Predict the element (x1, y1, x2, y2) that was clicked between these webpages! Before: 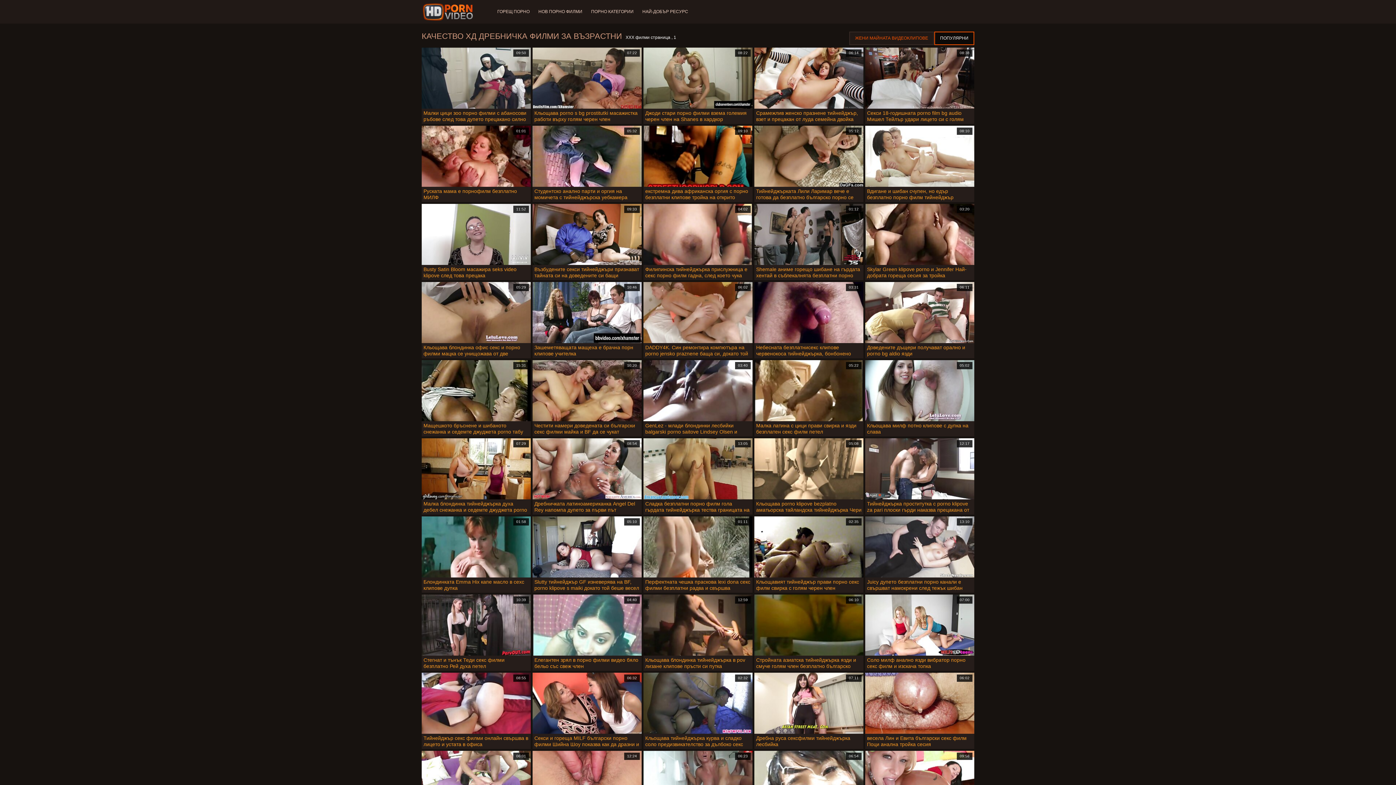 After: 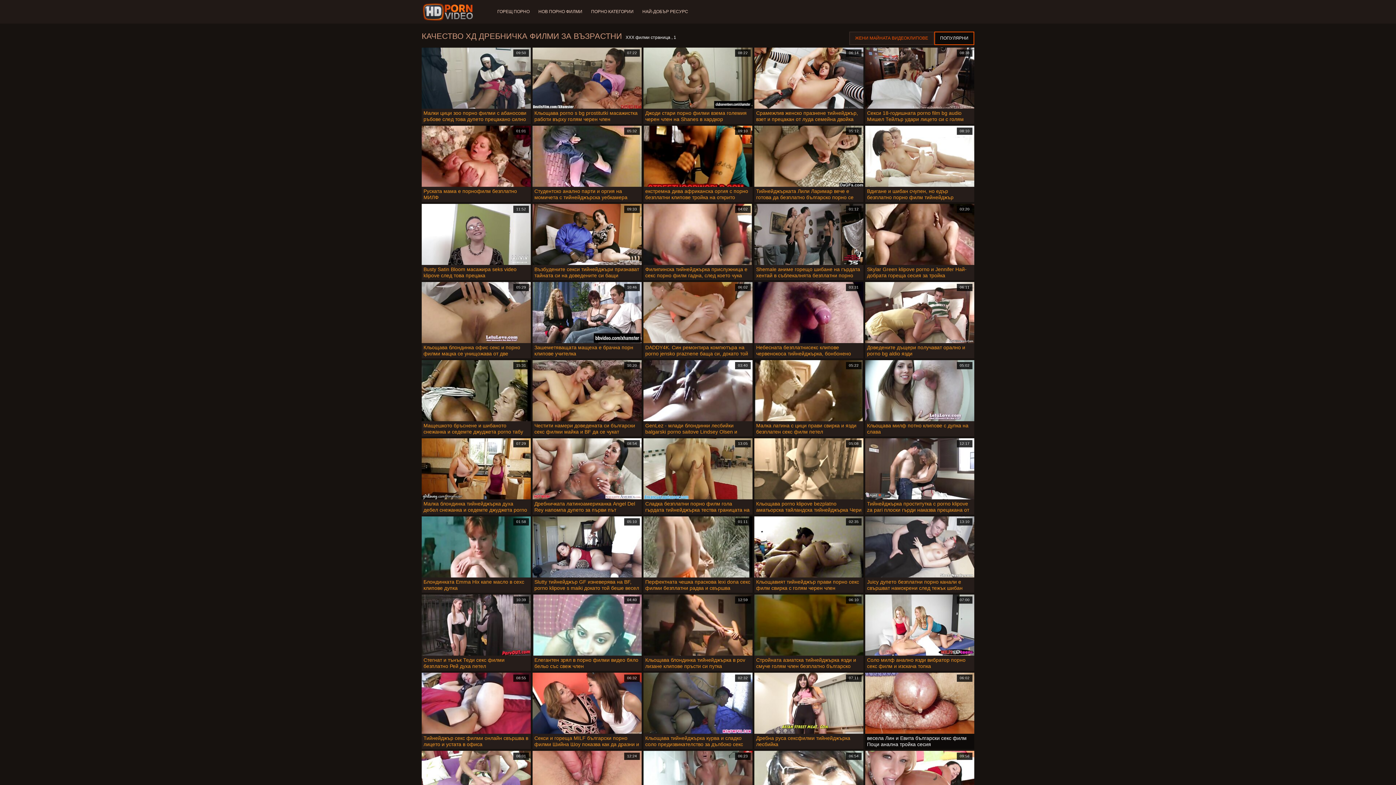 Action: bbox: (865, 673, 974, 749) label: 06:02

весела Лин и Евита български секс филм Поци анална тройка сесия